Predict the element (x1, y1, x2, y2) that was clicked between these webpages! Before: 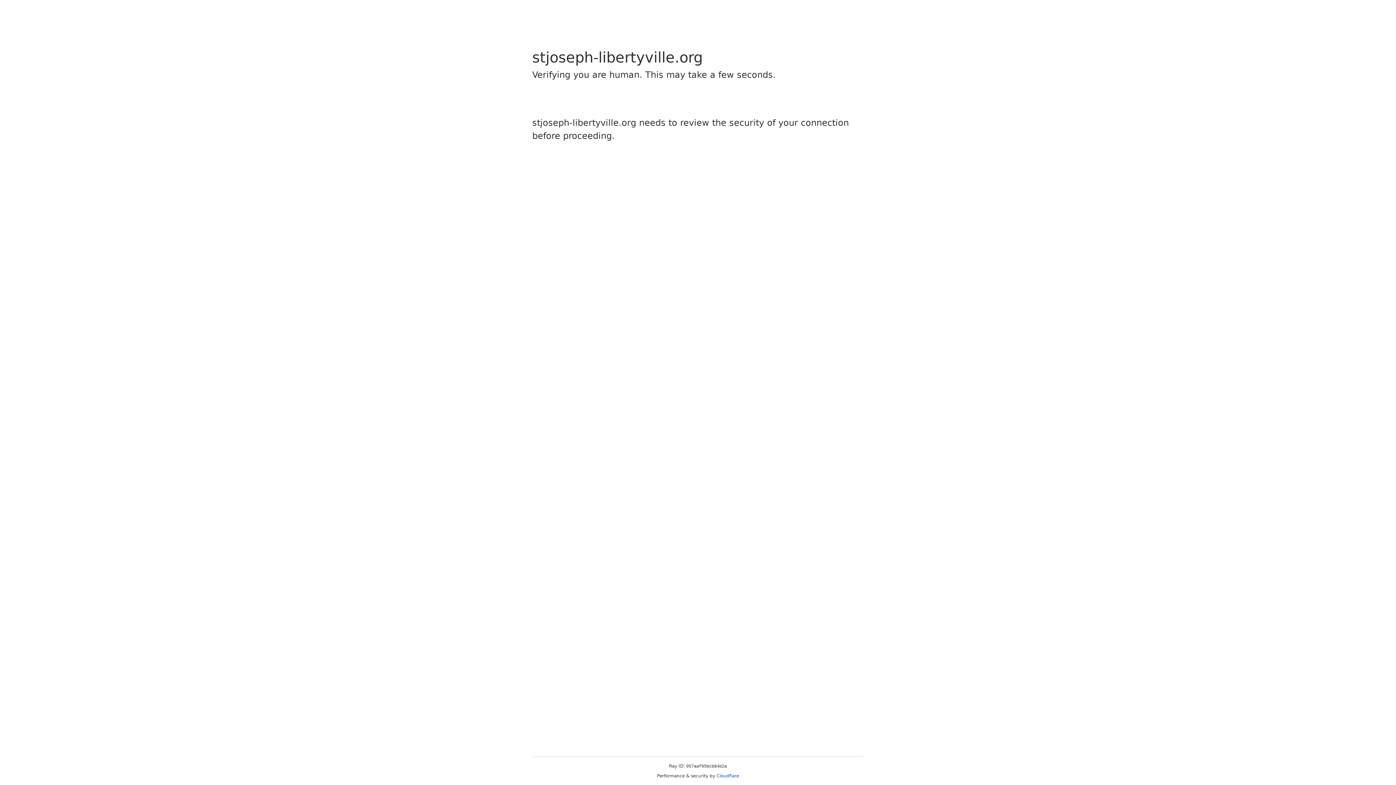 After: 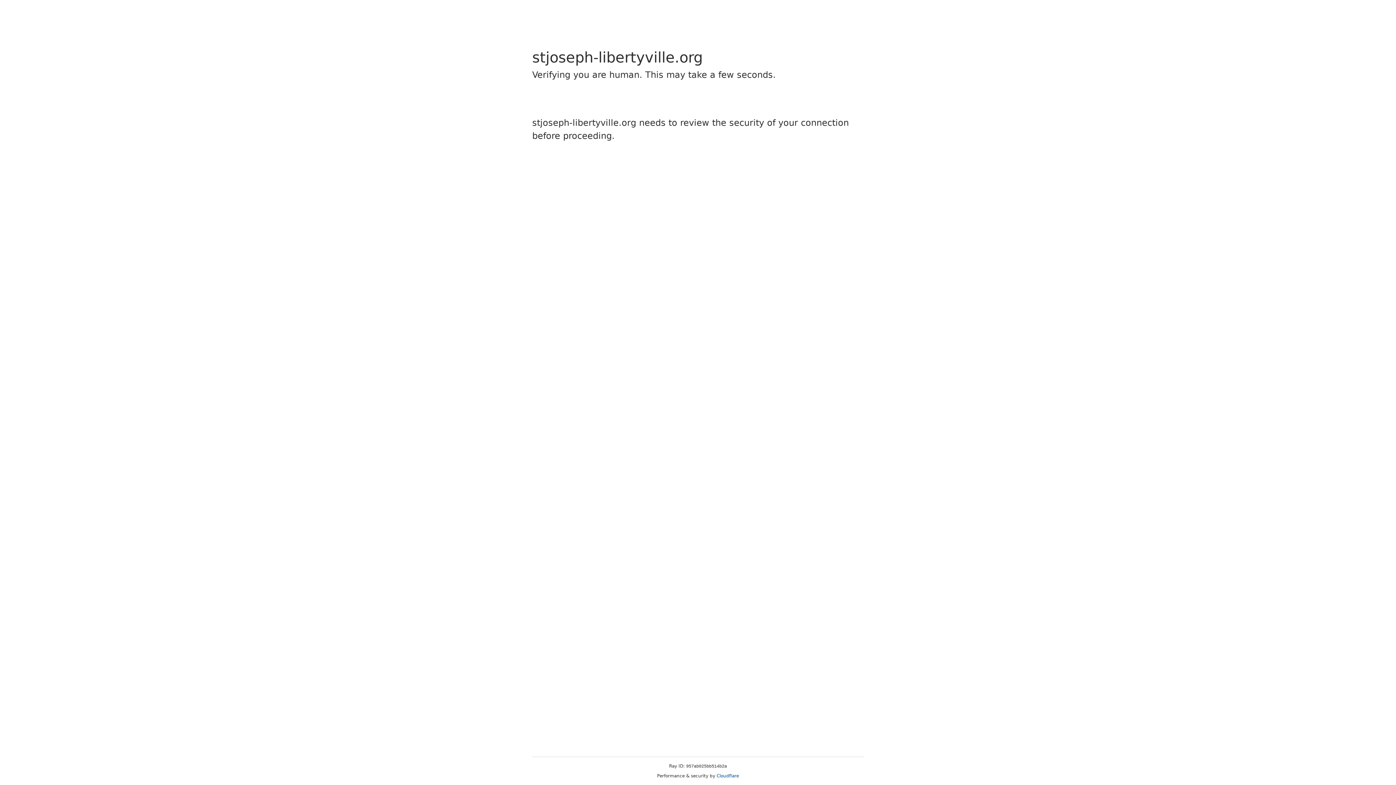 Action: label: Cloudflare bbox: (716, 773, 739, 778)